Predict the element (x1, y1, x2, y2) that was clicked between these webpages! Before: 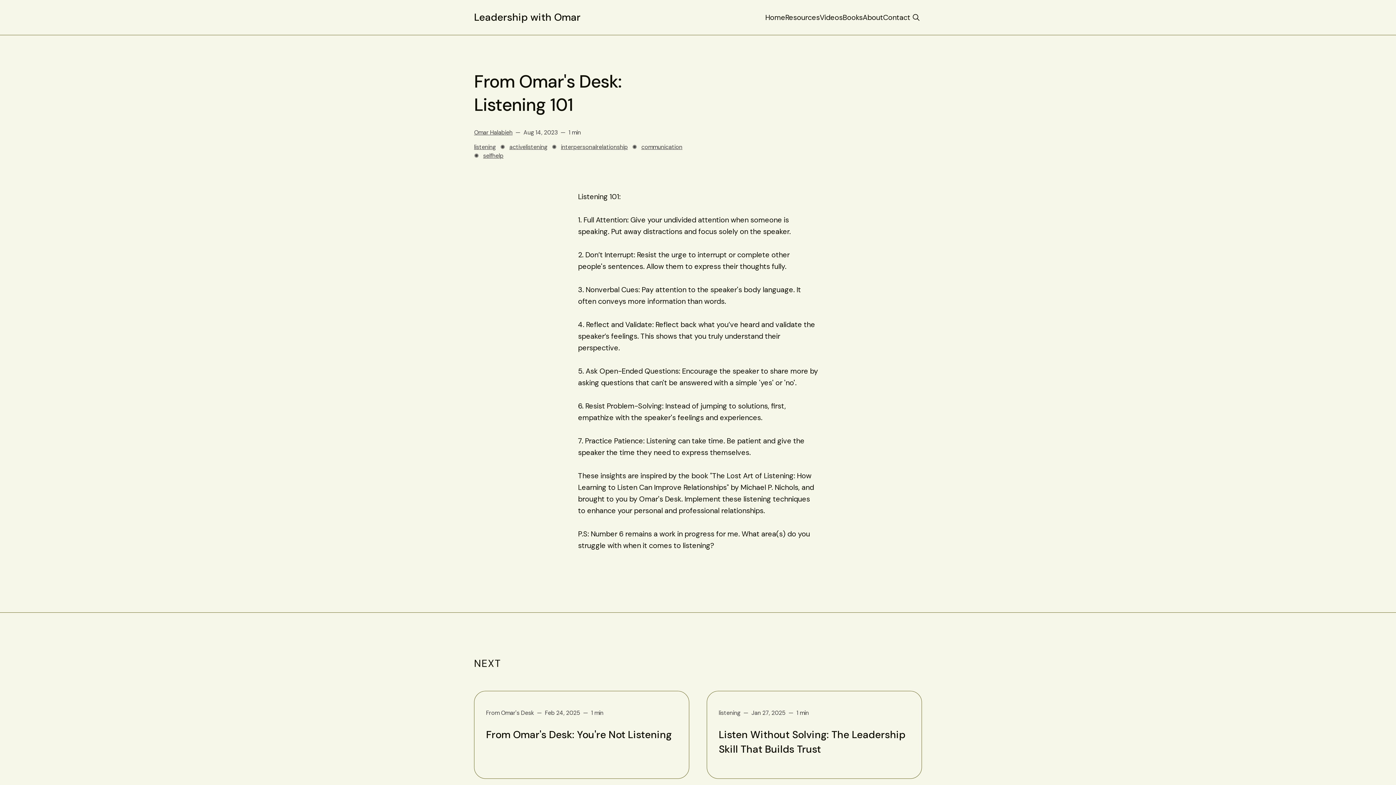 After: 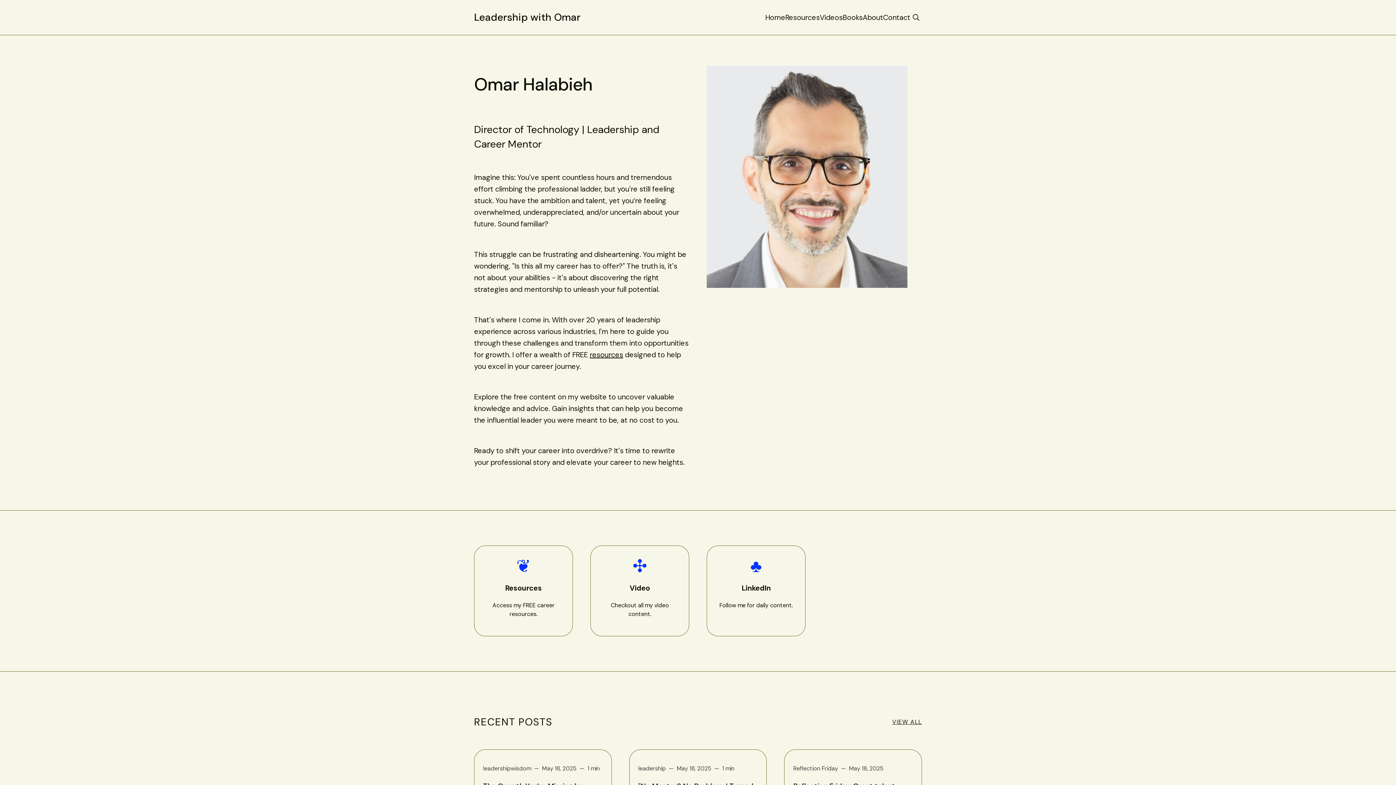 Action: label: Home bbox: (765, 12, 785, 22)